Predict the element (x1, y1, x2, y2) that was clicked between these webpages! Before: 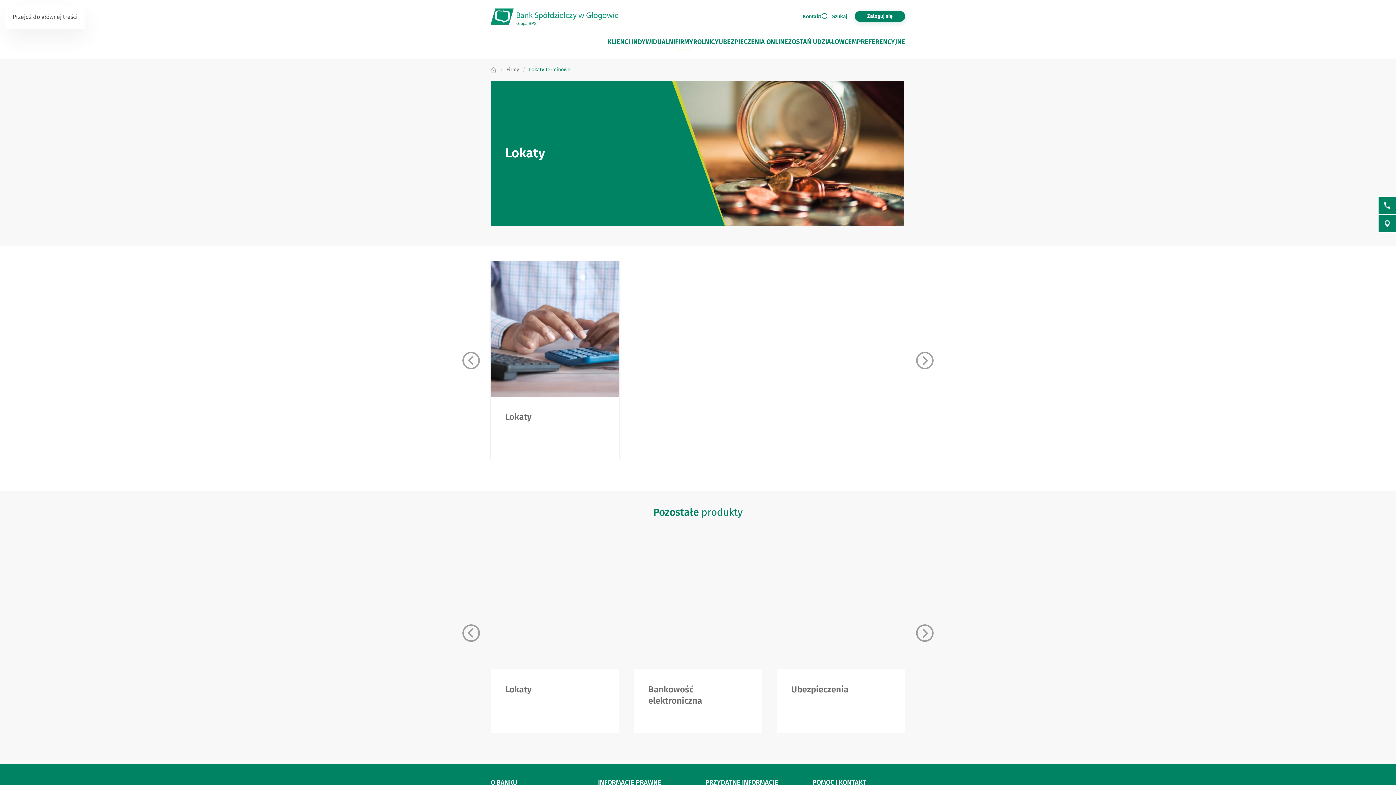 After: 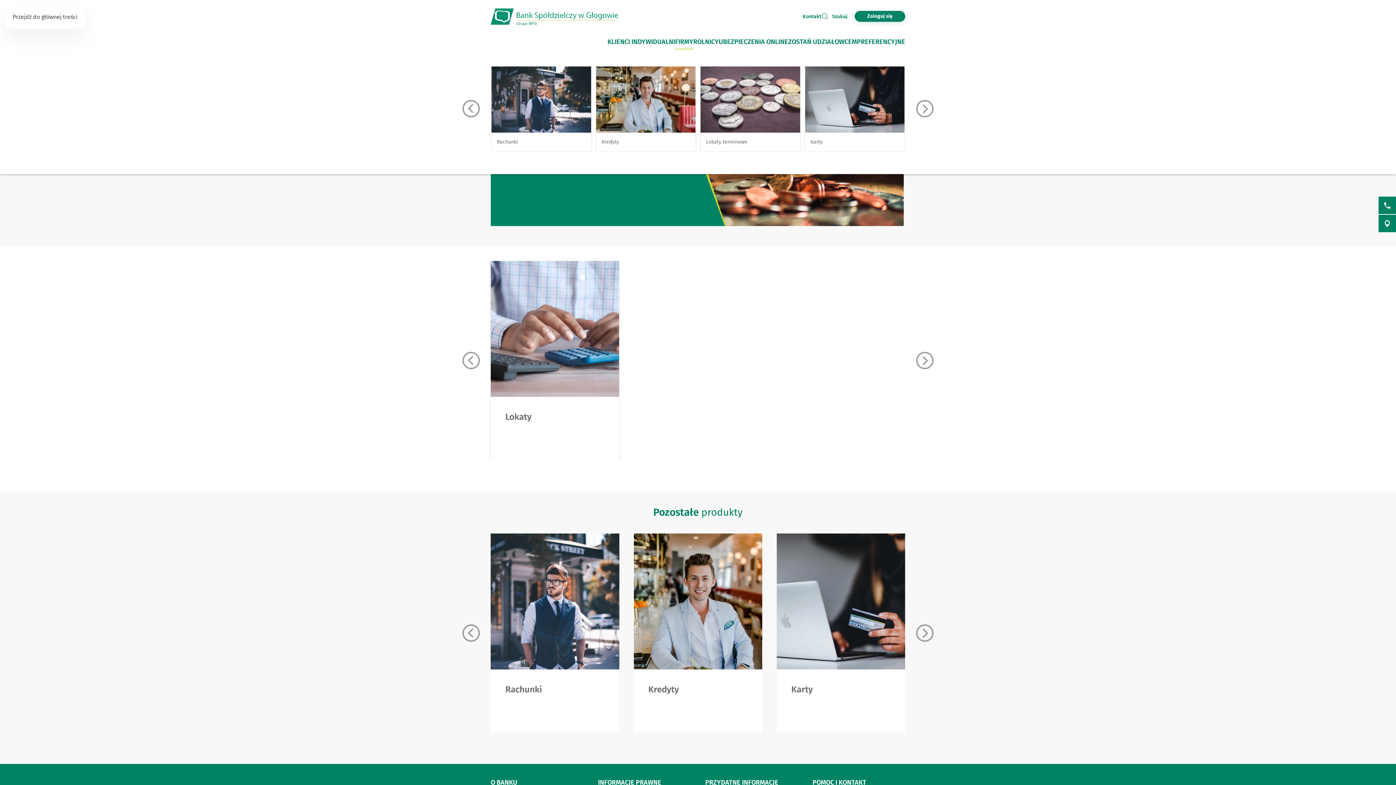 Action: bbox: (675, 32, 693, 51) label: FIRMY